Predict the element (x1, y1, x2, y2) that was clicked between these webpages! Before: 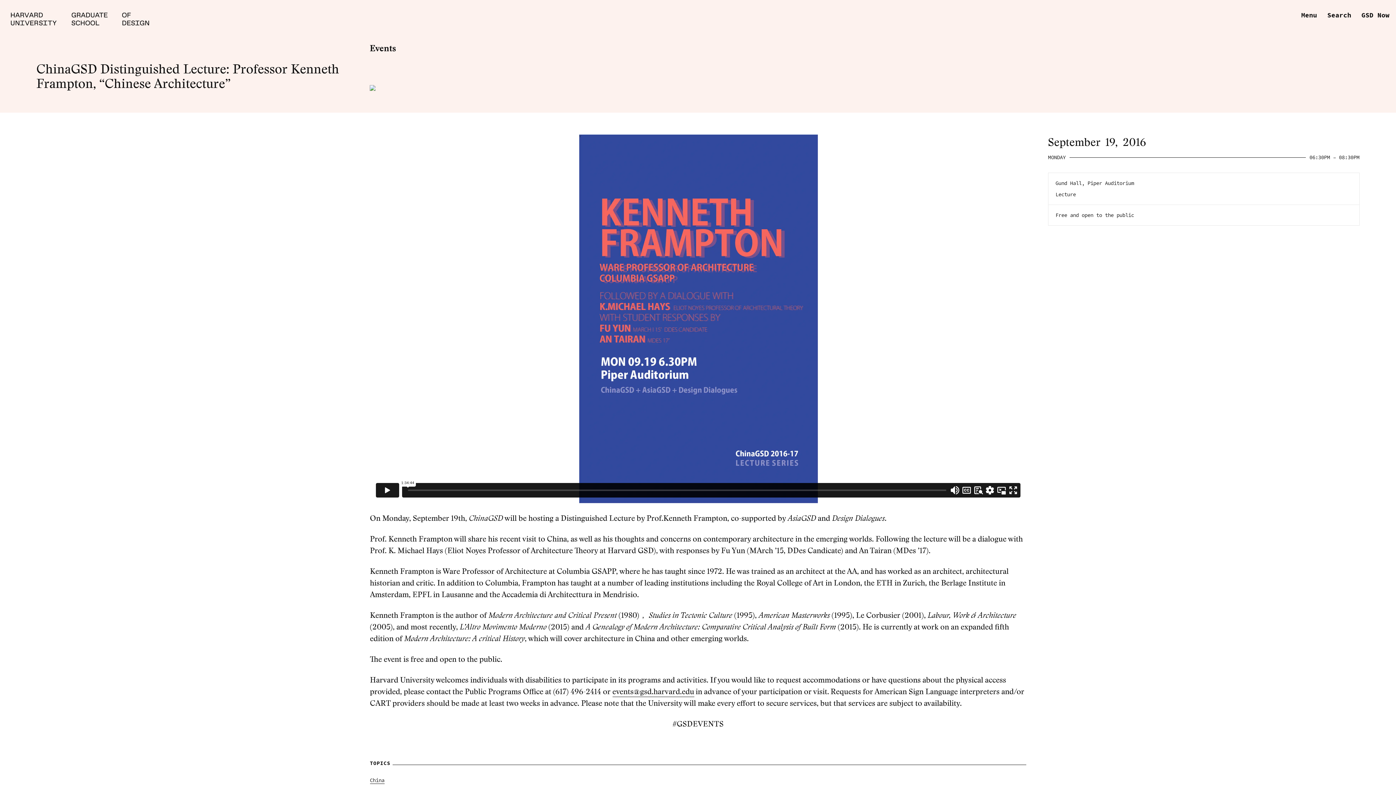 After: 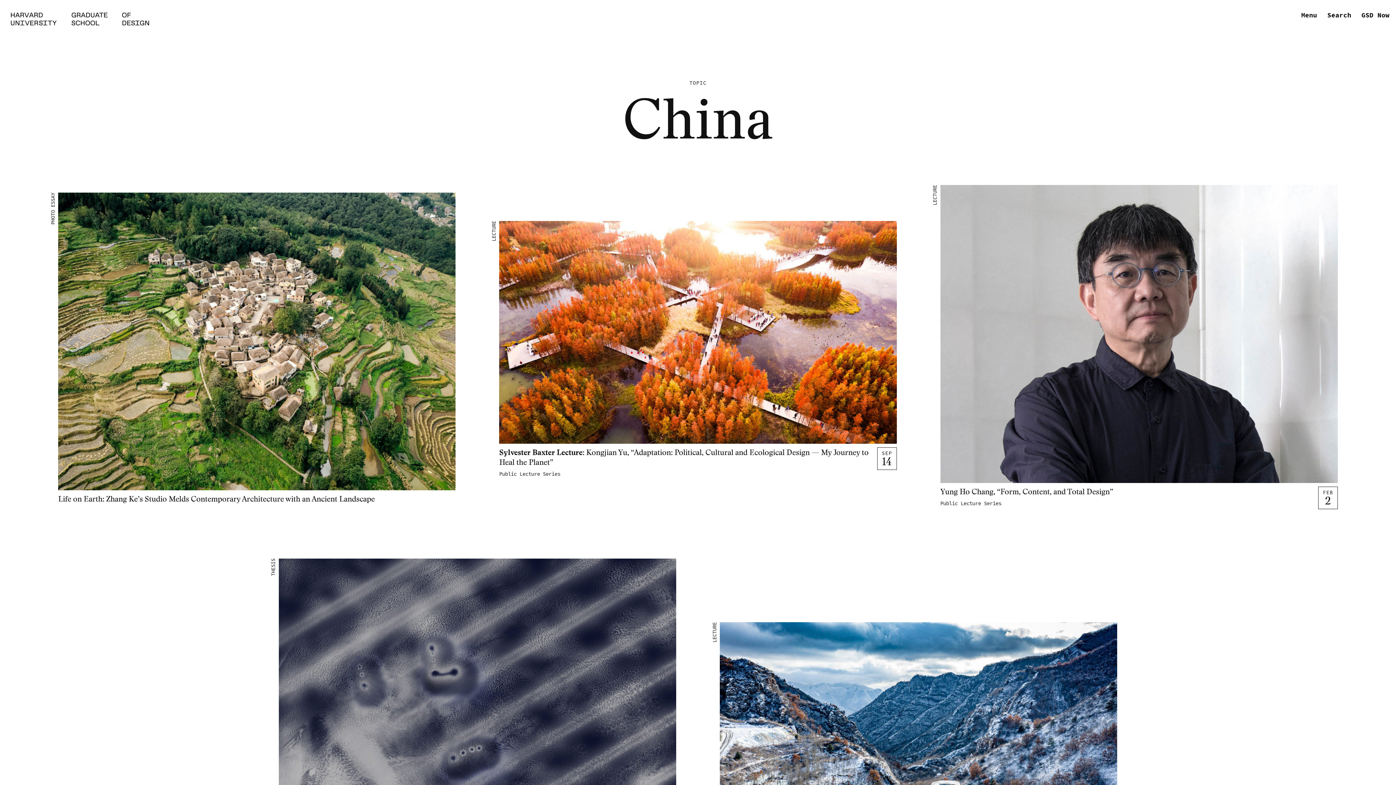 Action: bbox: (370, 777, 384, 784) label: China